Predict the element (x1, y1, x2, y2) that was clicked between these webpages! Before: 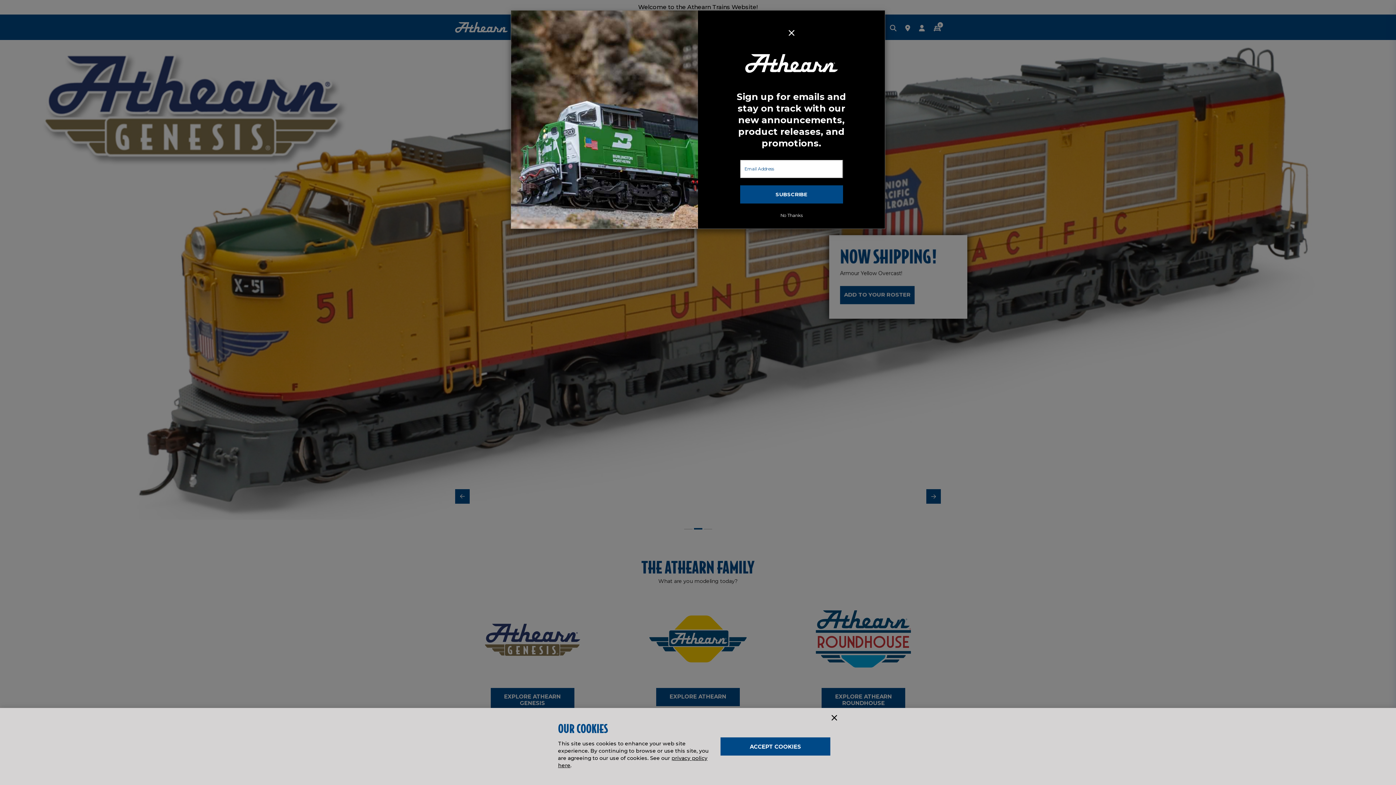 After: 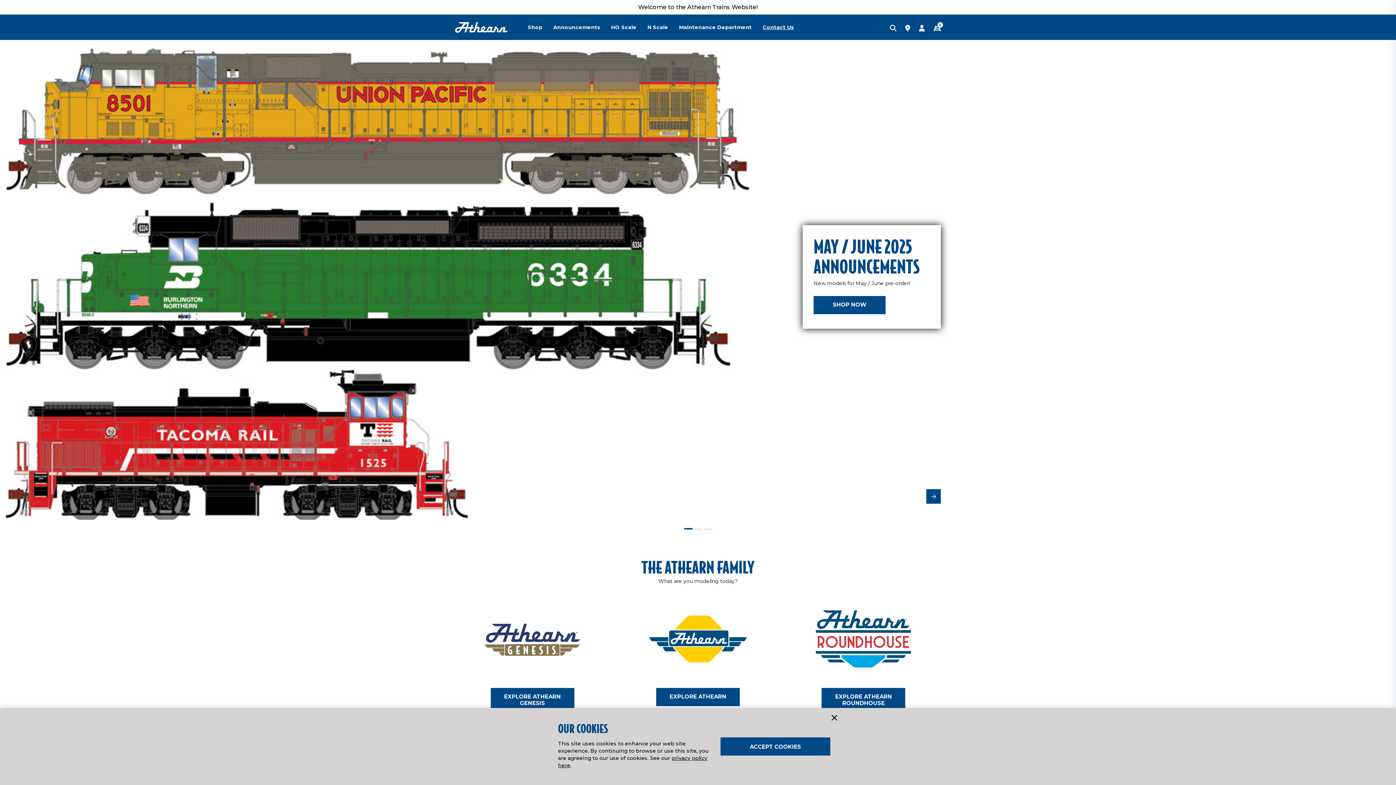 Action: bbox: (788, 28, 795, 37) label: Close